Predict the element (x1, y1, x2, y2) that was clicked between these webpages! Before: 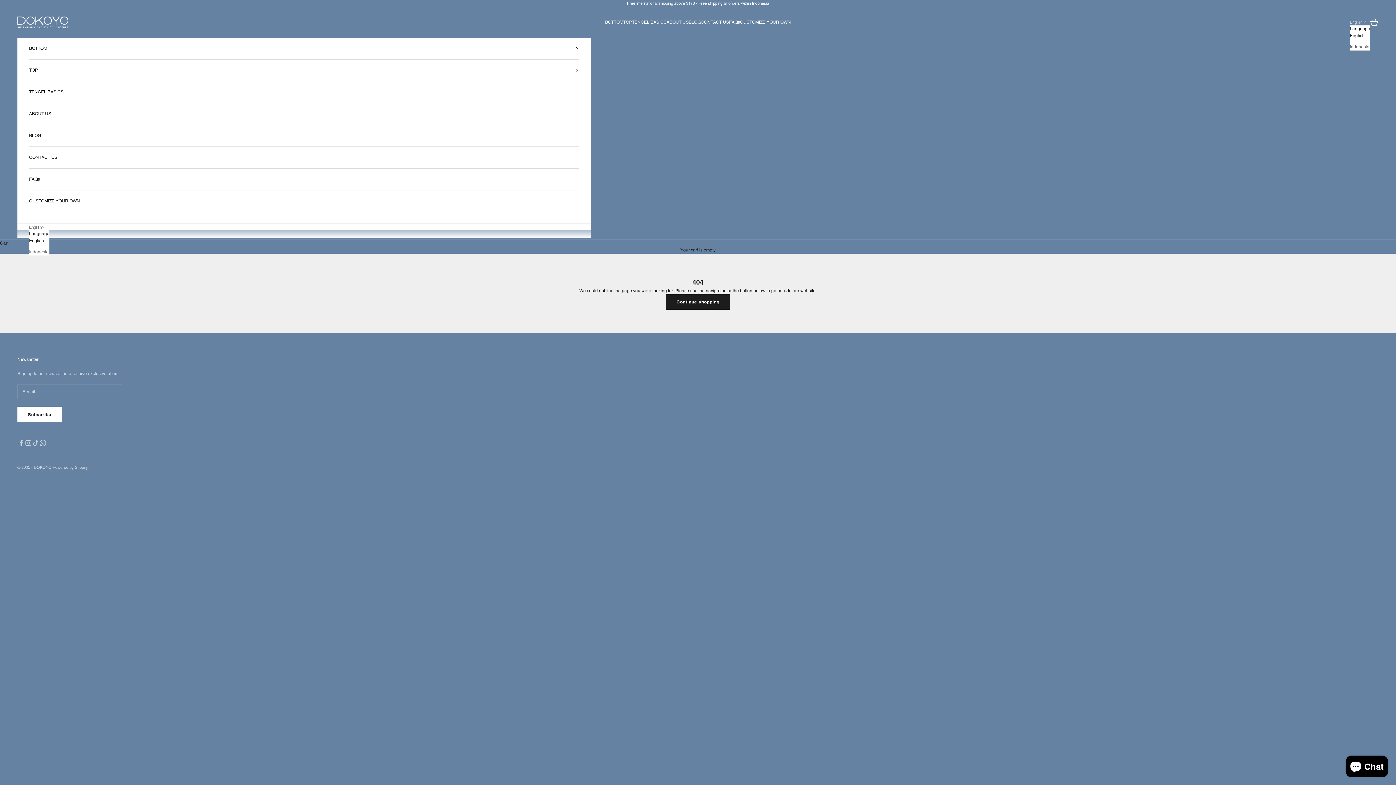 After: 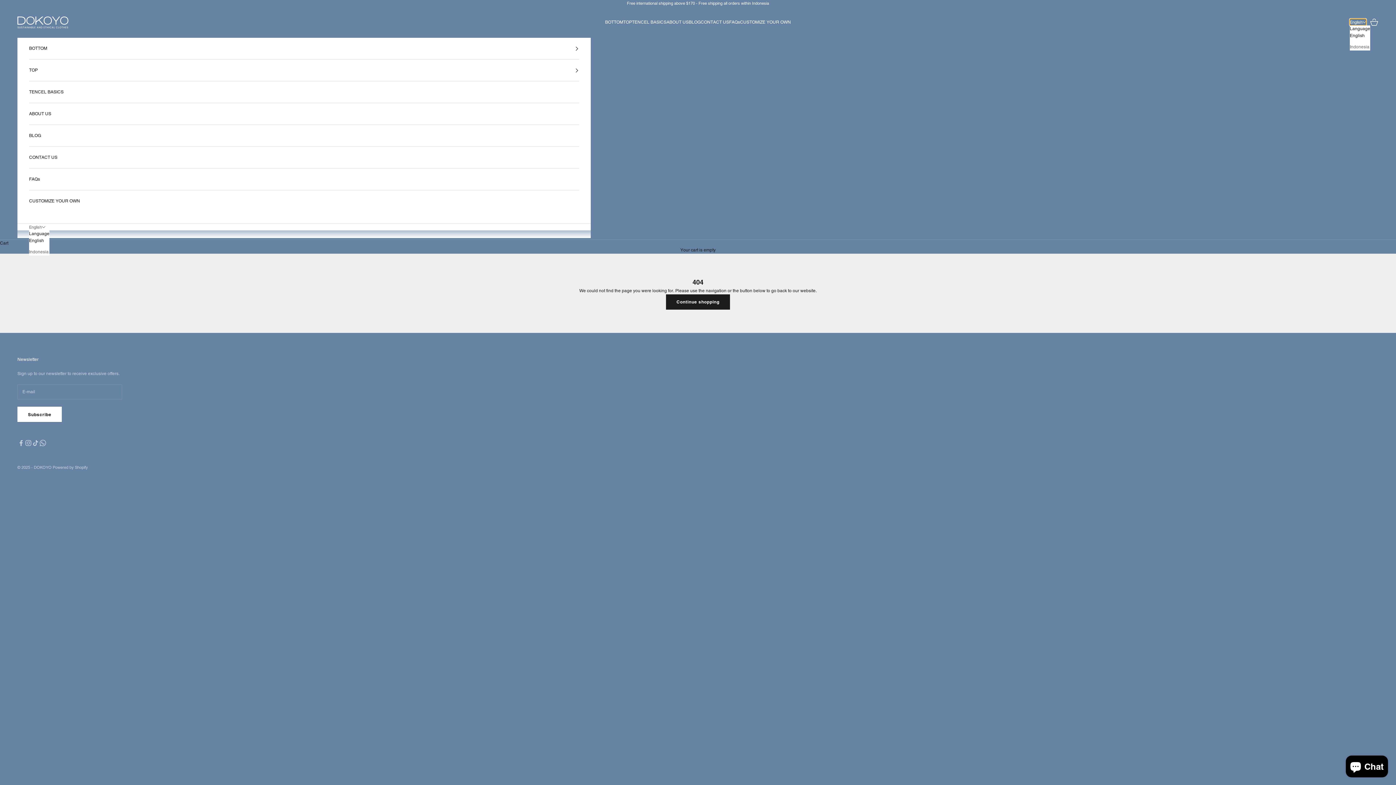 Action: bbox: (1350, 18, 1366, 25) label: Change language